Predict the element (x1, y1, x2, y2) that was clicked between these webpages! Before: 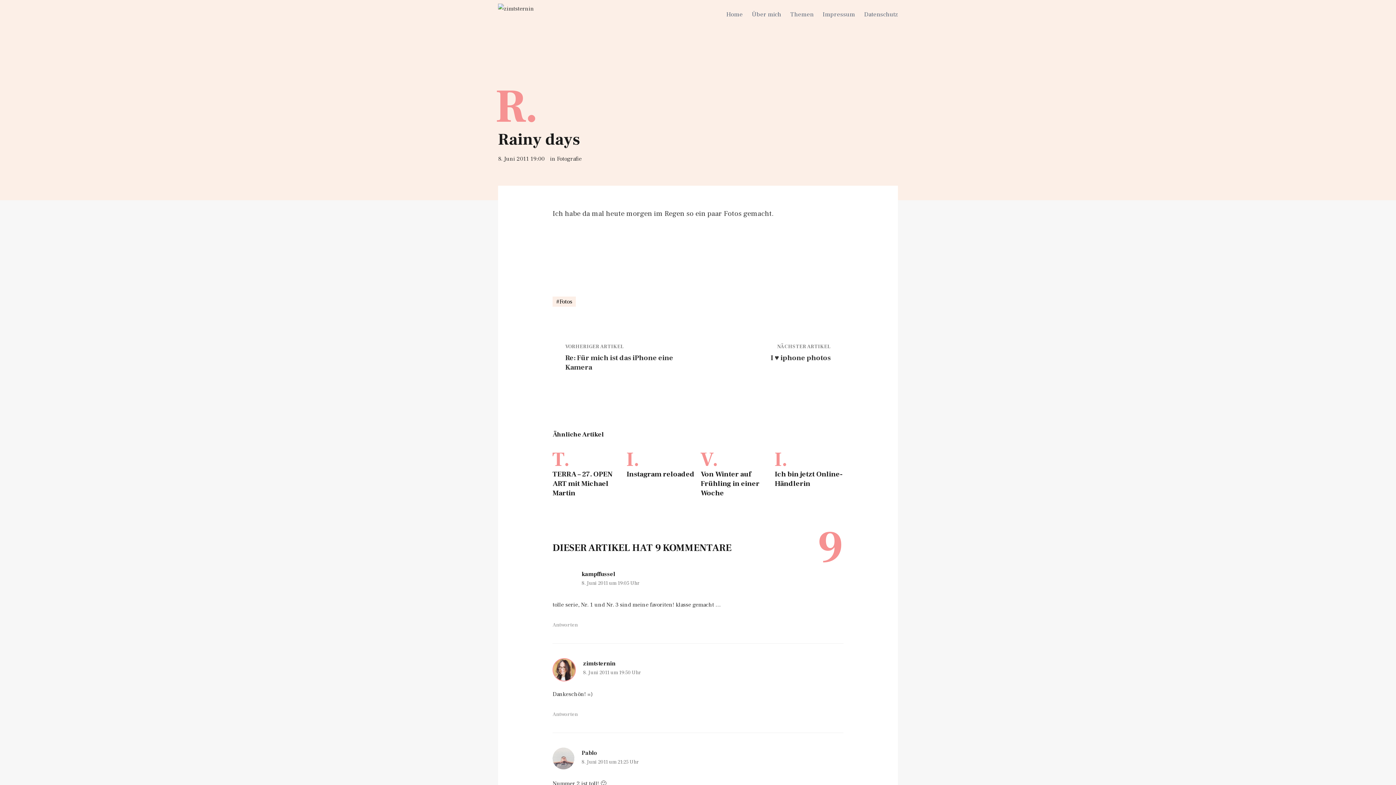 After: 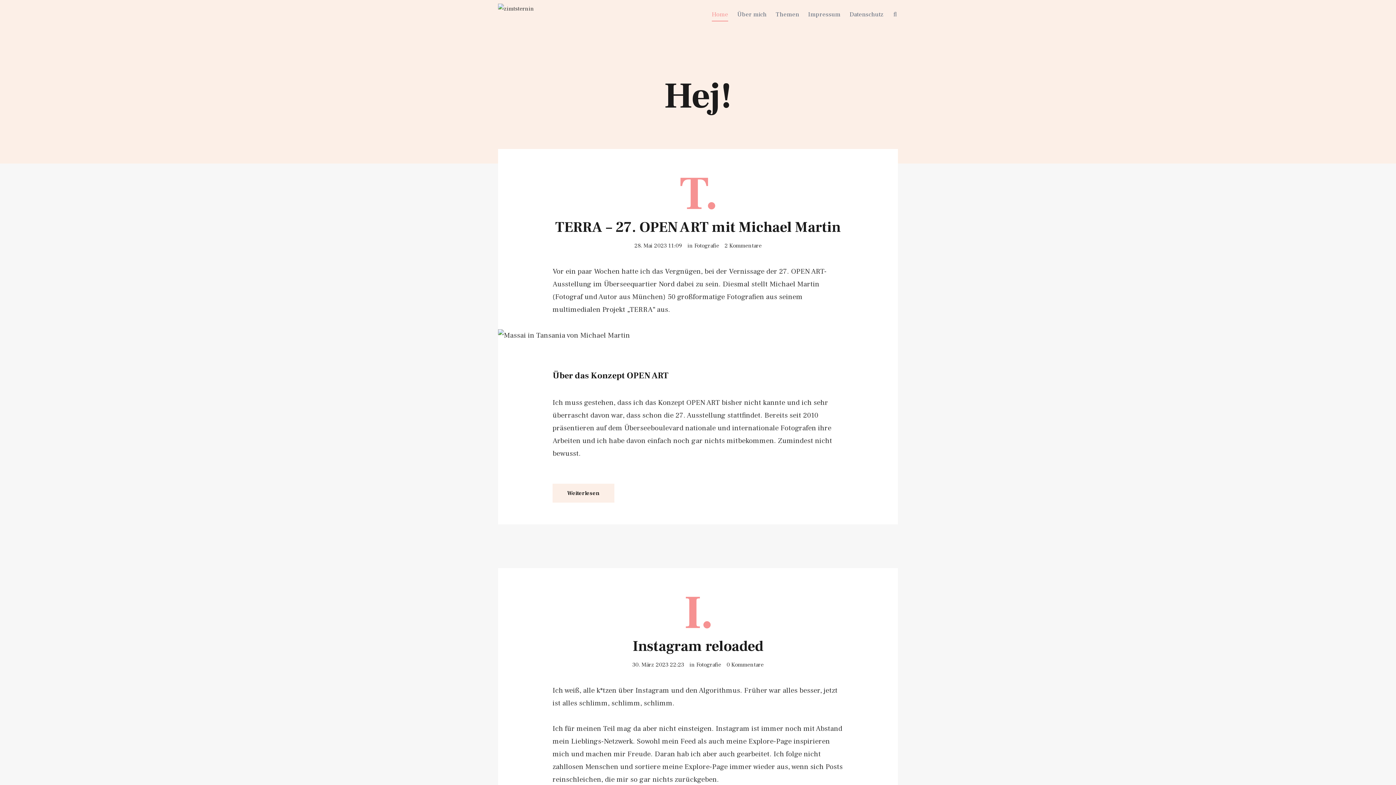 Action: bbox: (498, 3, 552, 13)